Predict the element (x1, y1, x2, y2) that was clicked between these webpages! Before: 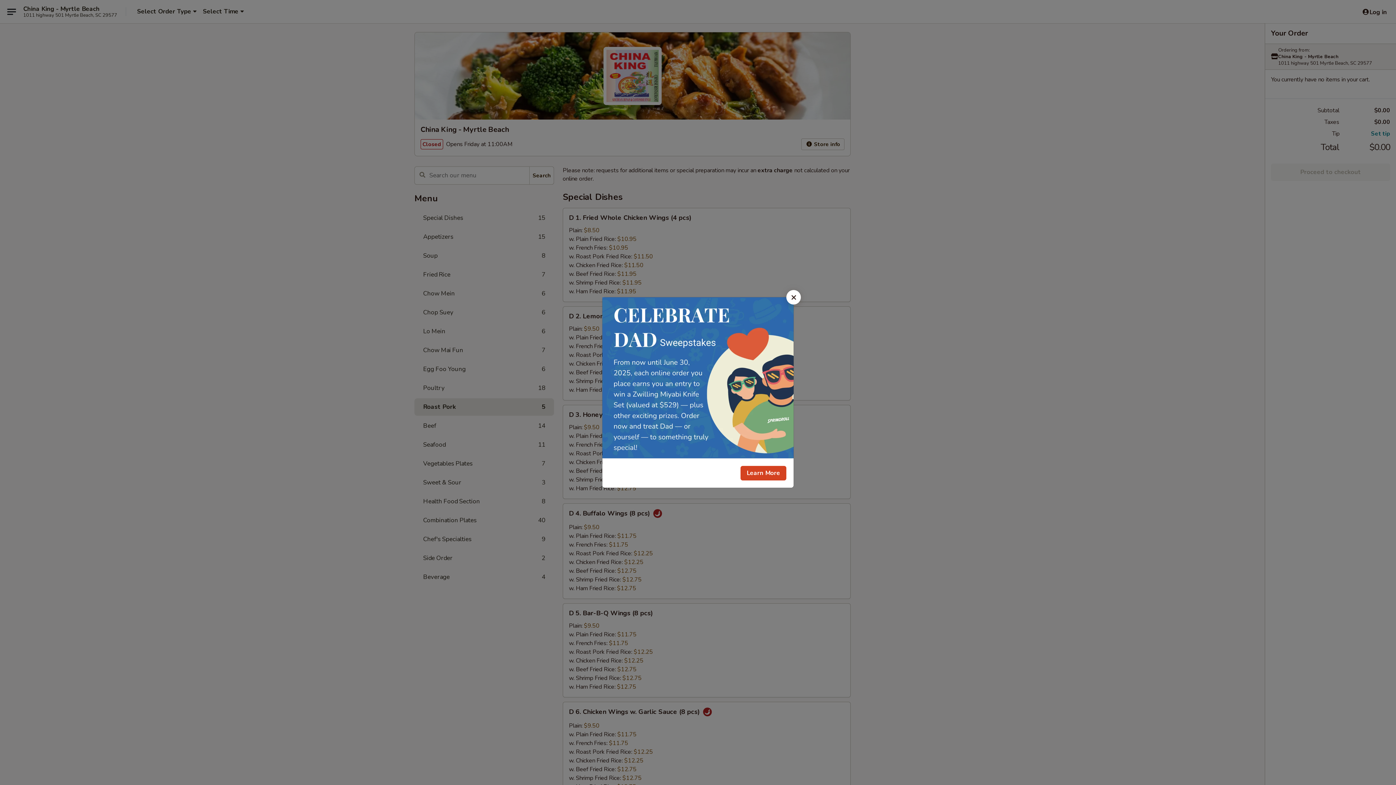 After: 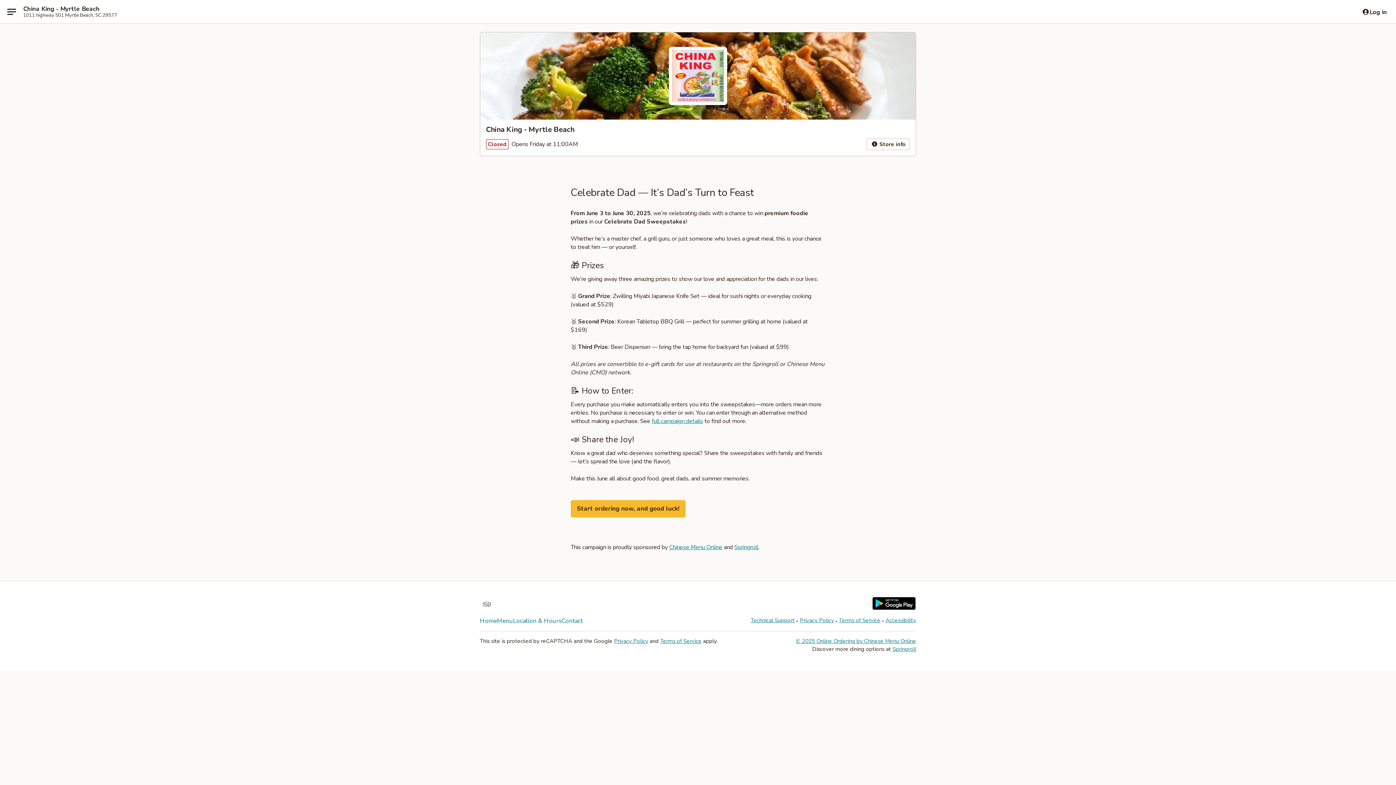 Action: label: Learn More bbox: (740, 466, 786, 480)